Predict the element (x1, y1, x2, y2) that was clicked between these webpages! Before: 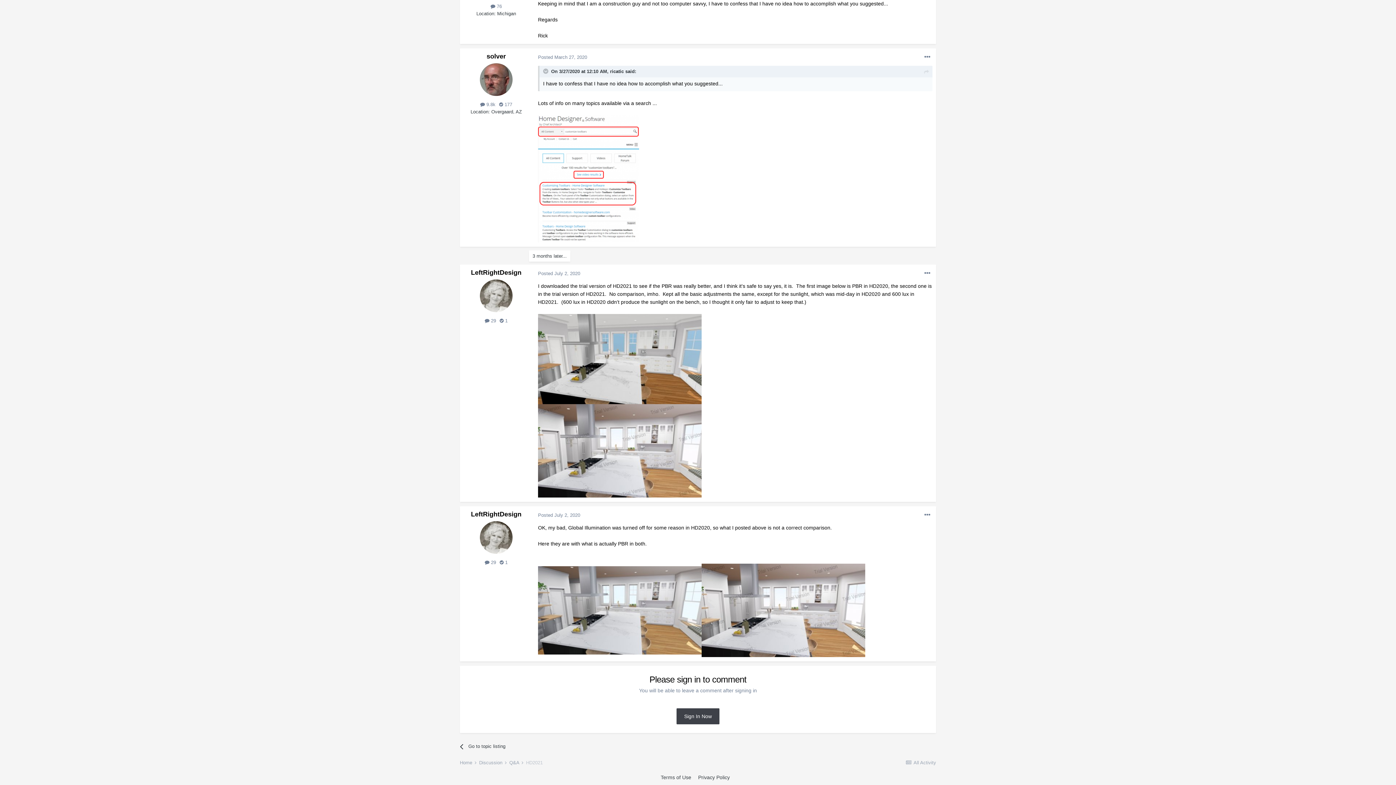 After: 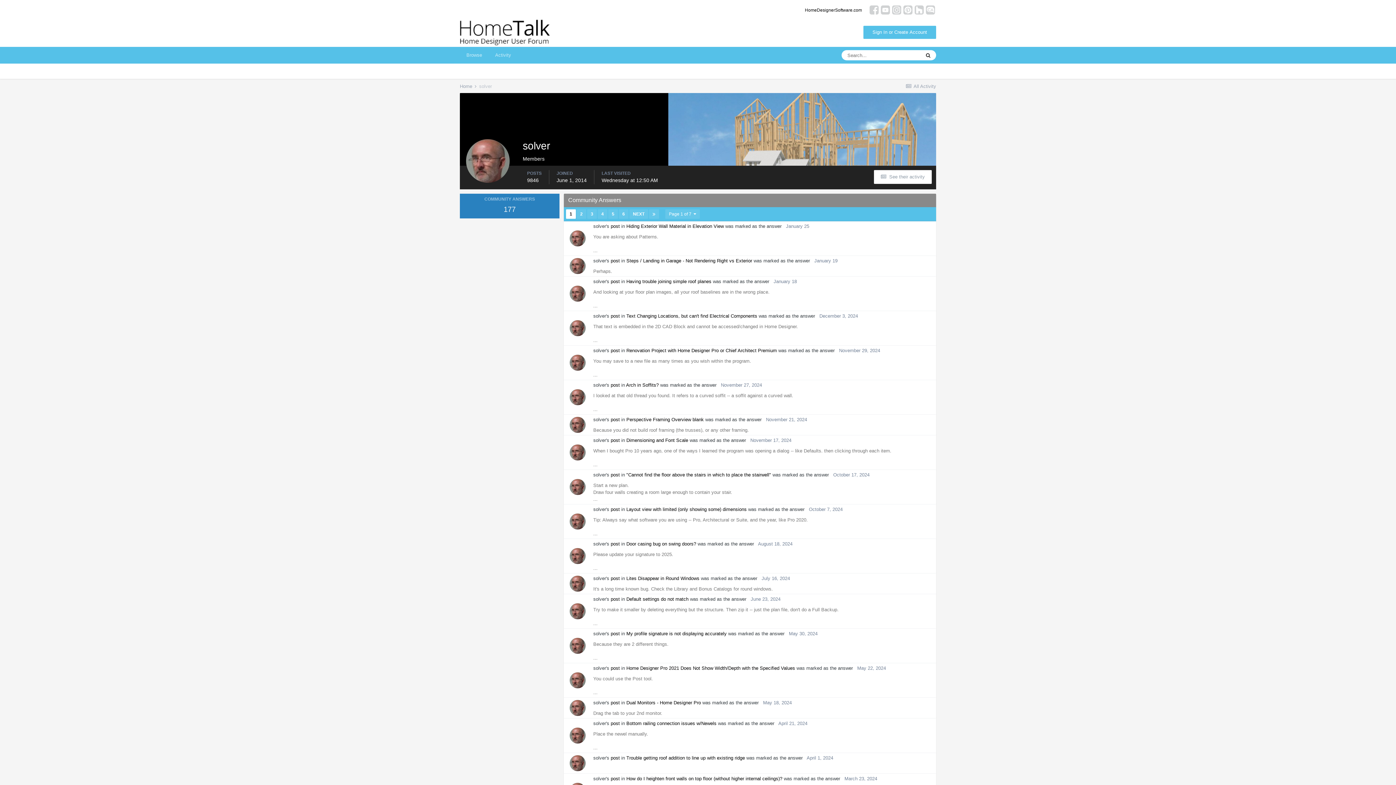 Action: label:  177 bbox: (499, 101, 512, 107)